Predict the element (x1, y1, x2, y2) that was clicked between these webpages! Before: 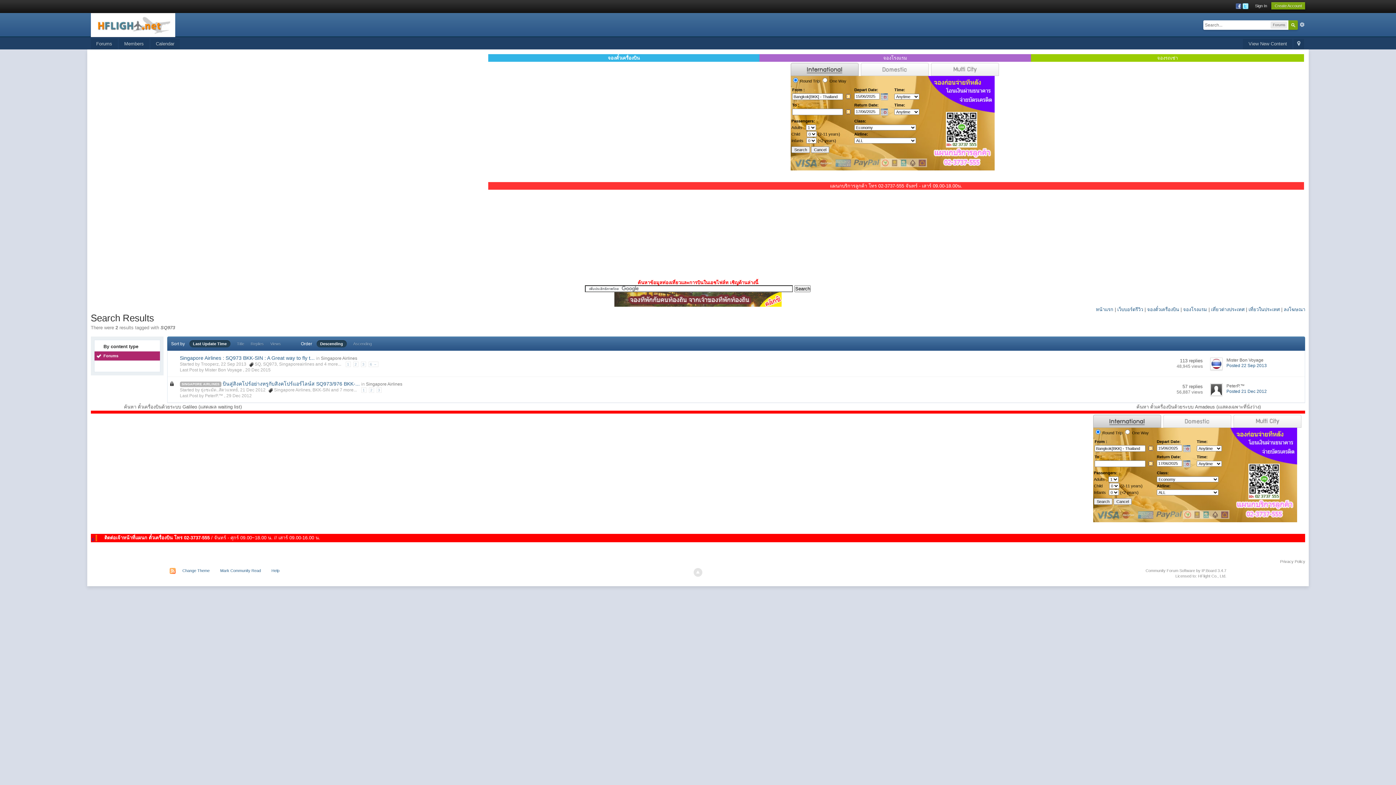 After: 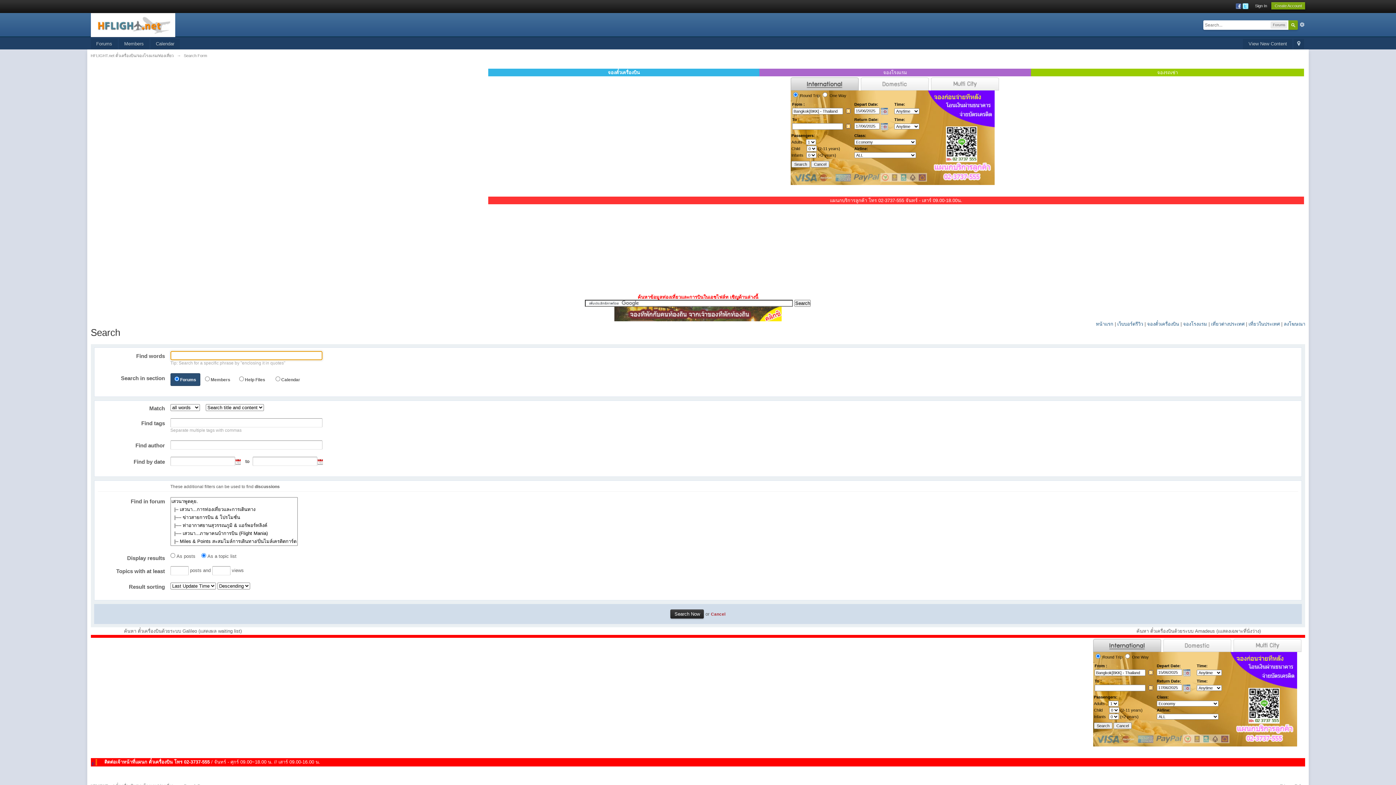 Action: label: Advanced bbox: (1299, 21, 1305, 27)